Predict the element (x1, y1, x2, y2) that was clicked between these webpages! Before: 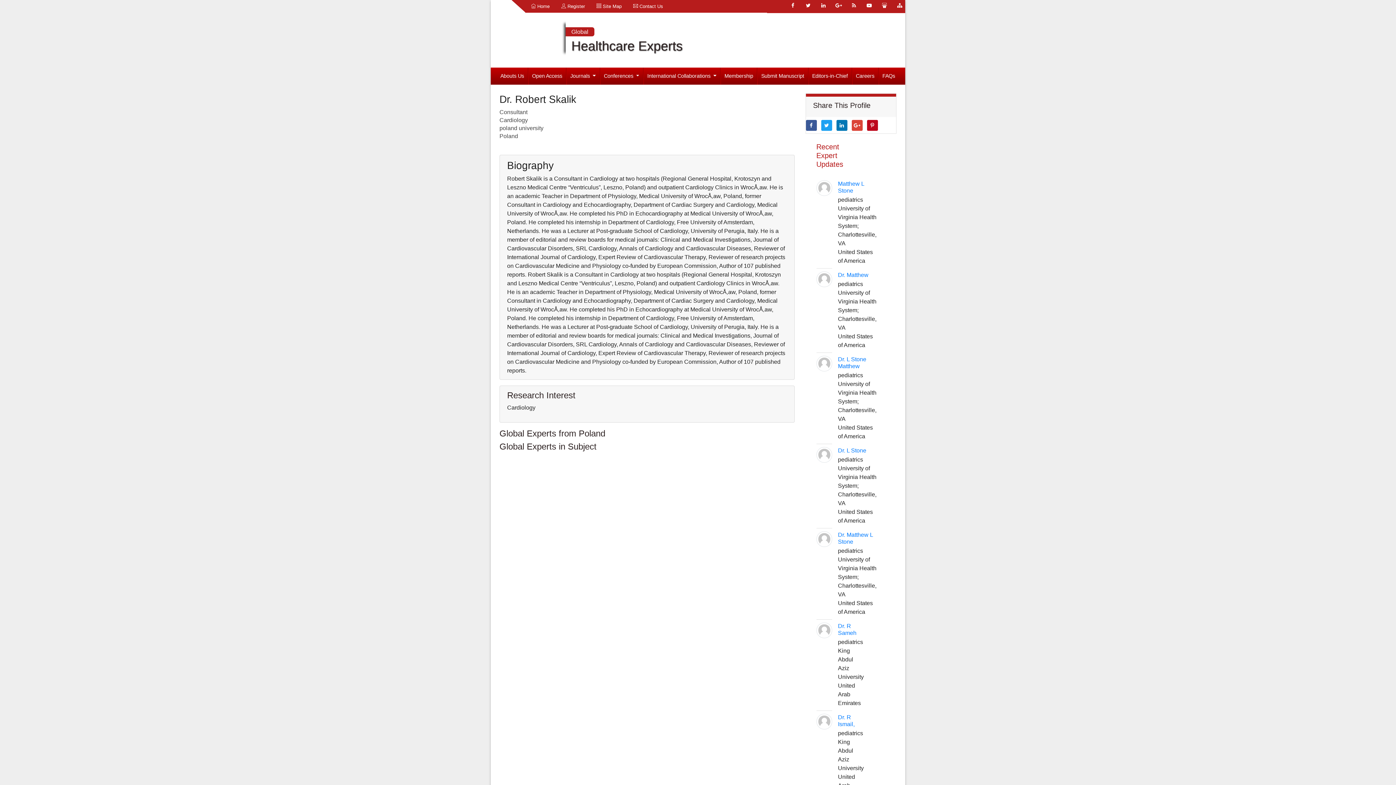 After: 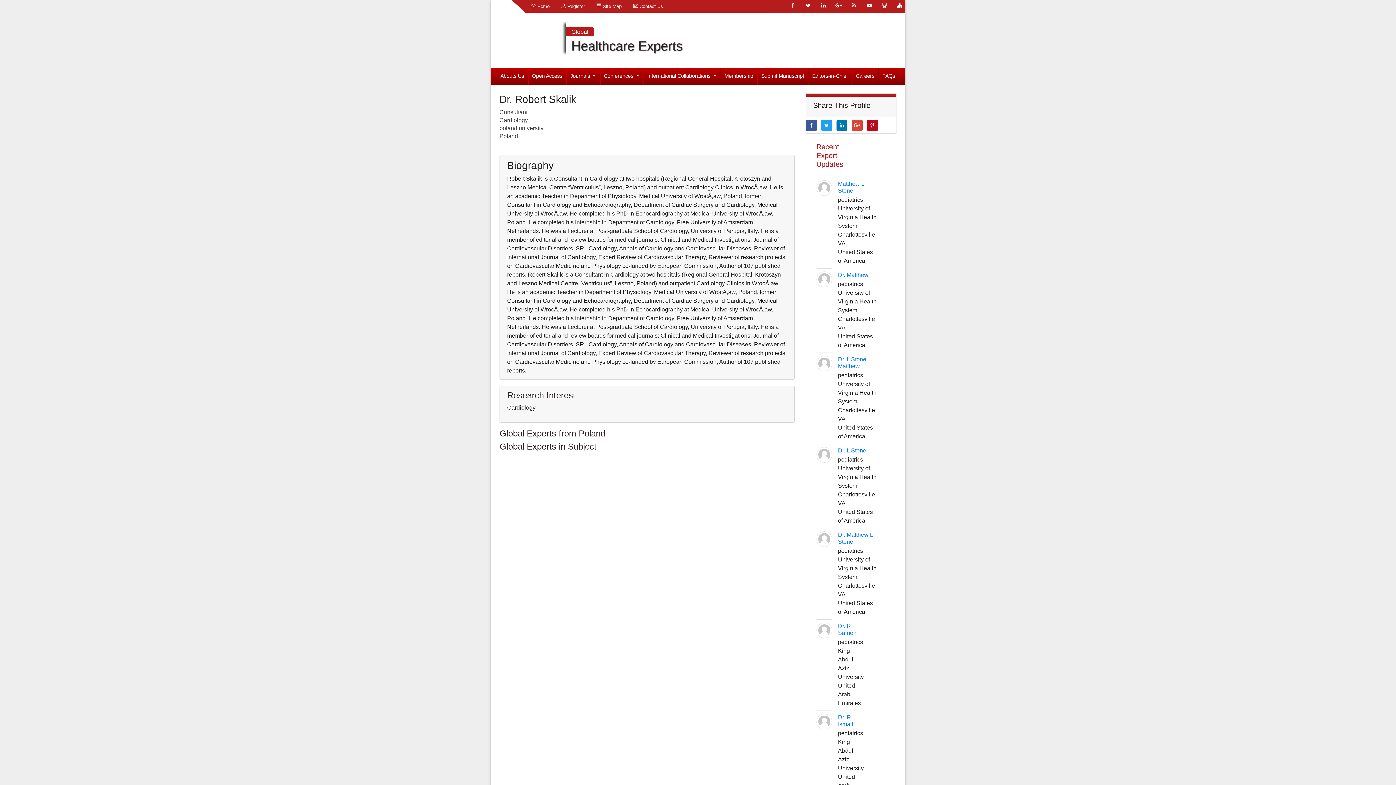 Action: bbox: (836, 119, 847, 130)